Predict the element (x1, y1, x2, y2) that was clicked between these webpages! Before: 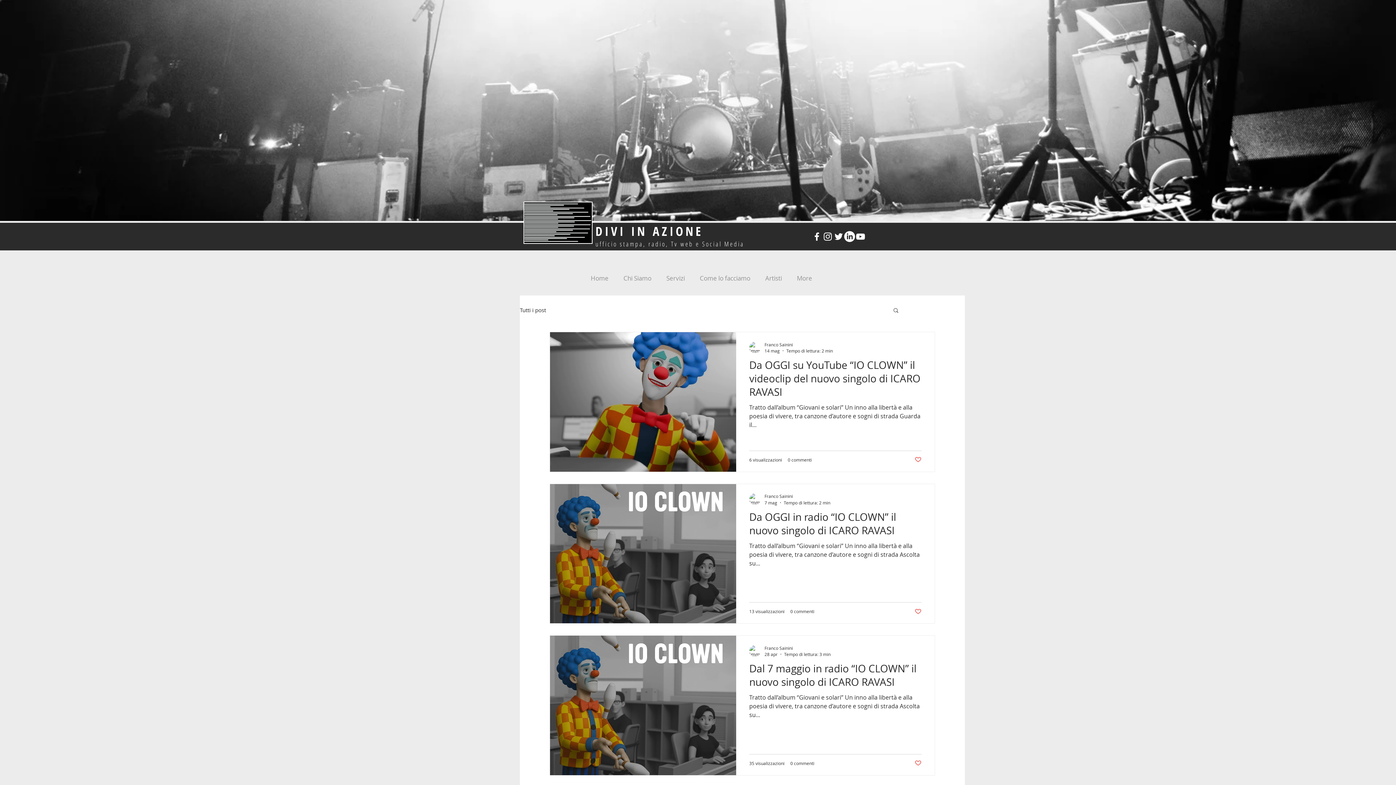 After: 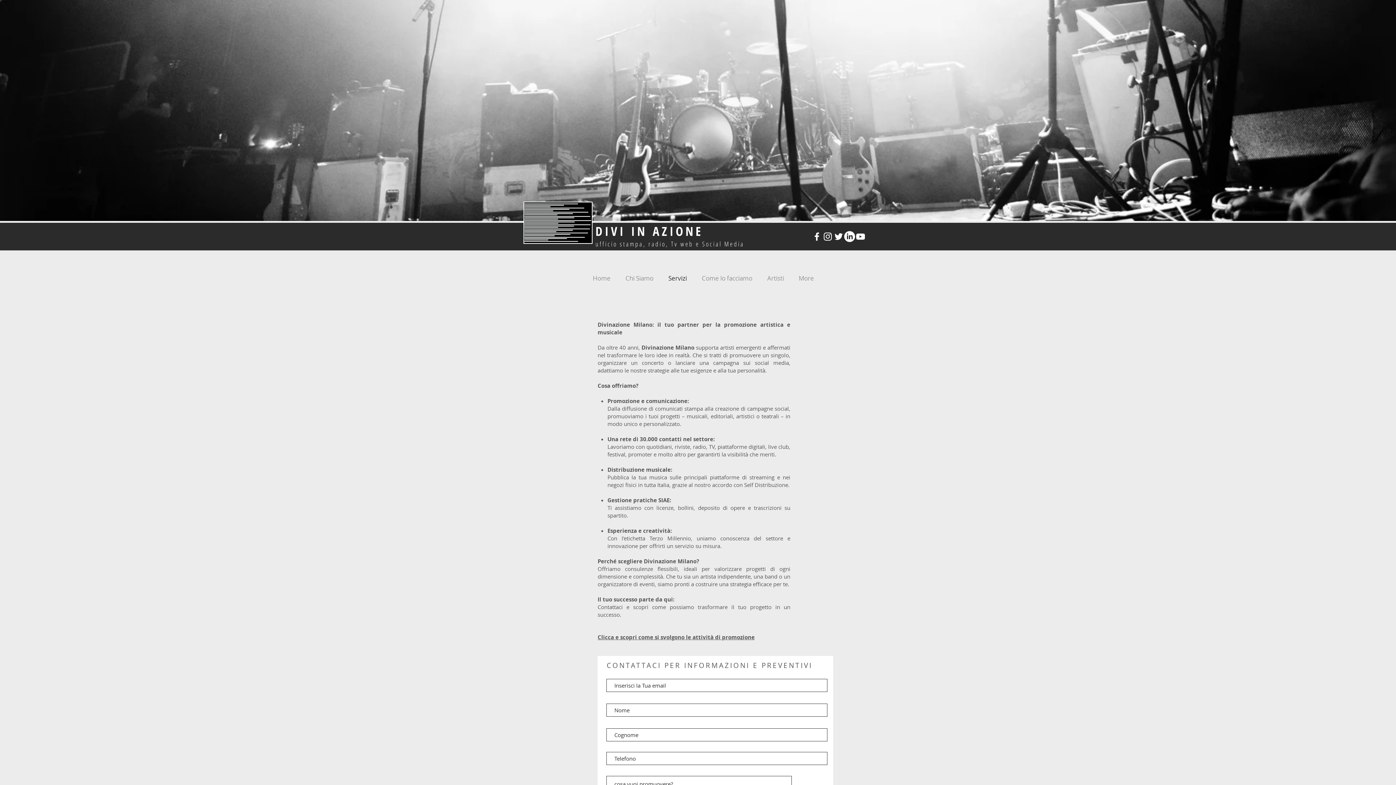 Action: bbox: (661, 273, 694, 283) label: Servizi